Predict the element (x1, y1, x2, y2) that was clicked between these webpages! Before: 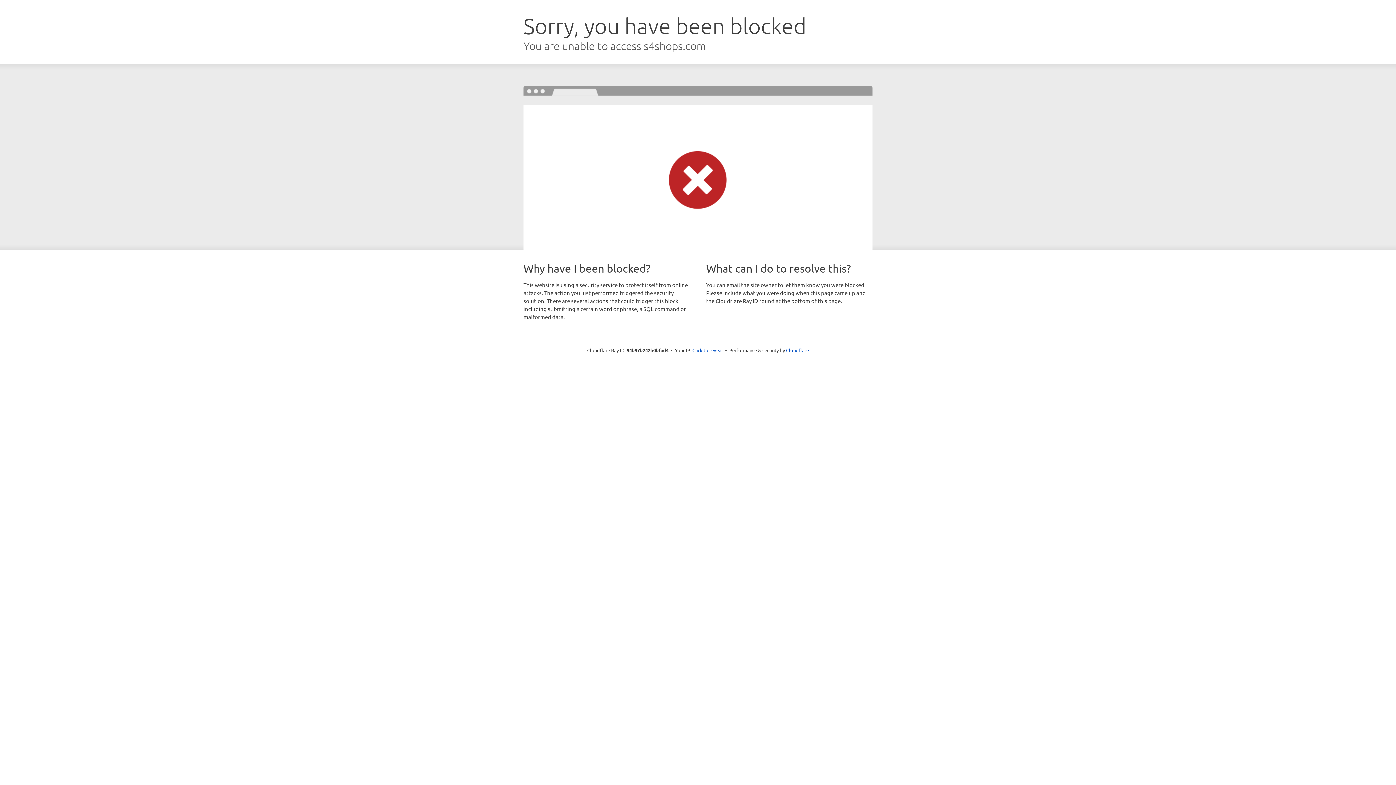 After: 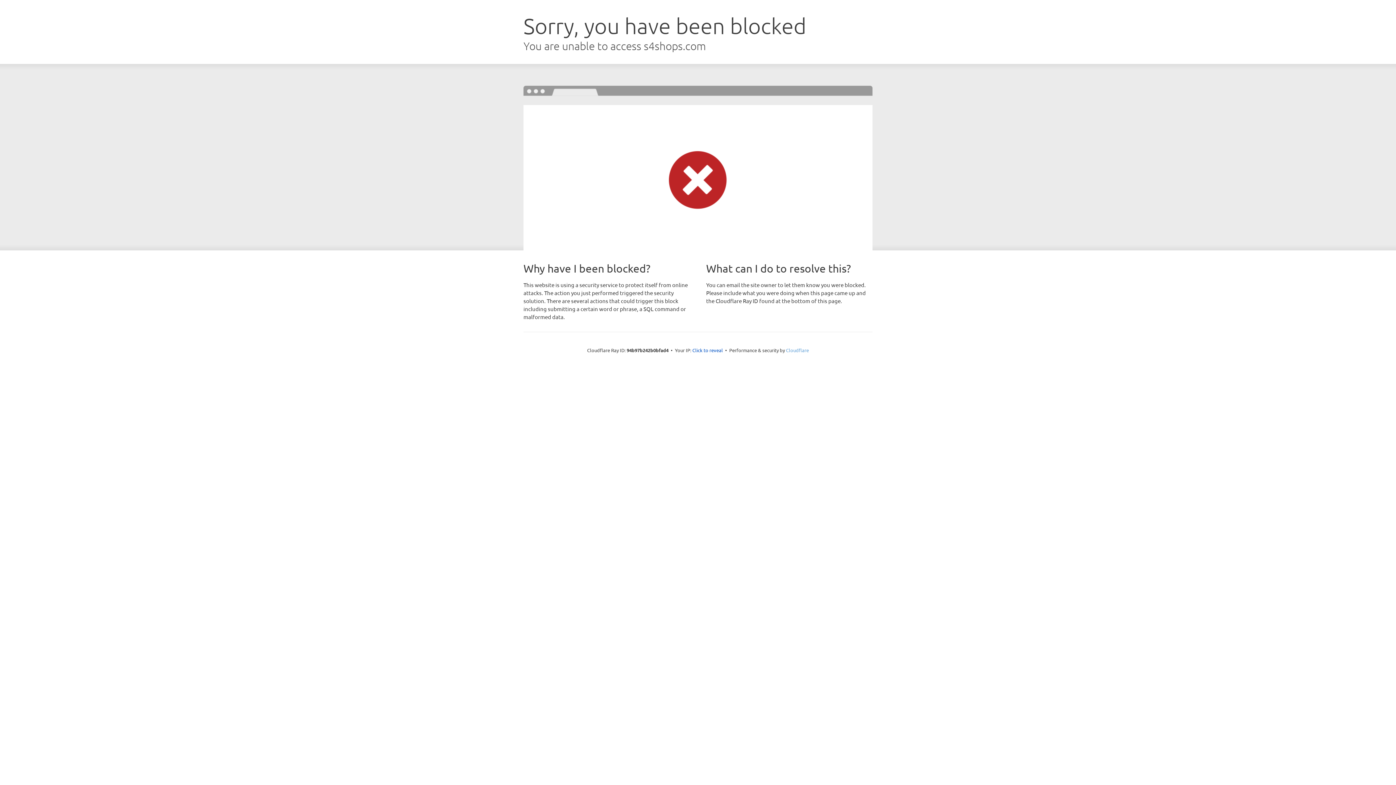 Action: bbox: (786, 347, 809, 353) label: Cloudflare